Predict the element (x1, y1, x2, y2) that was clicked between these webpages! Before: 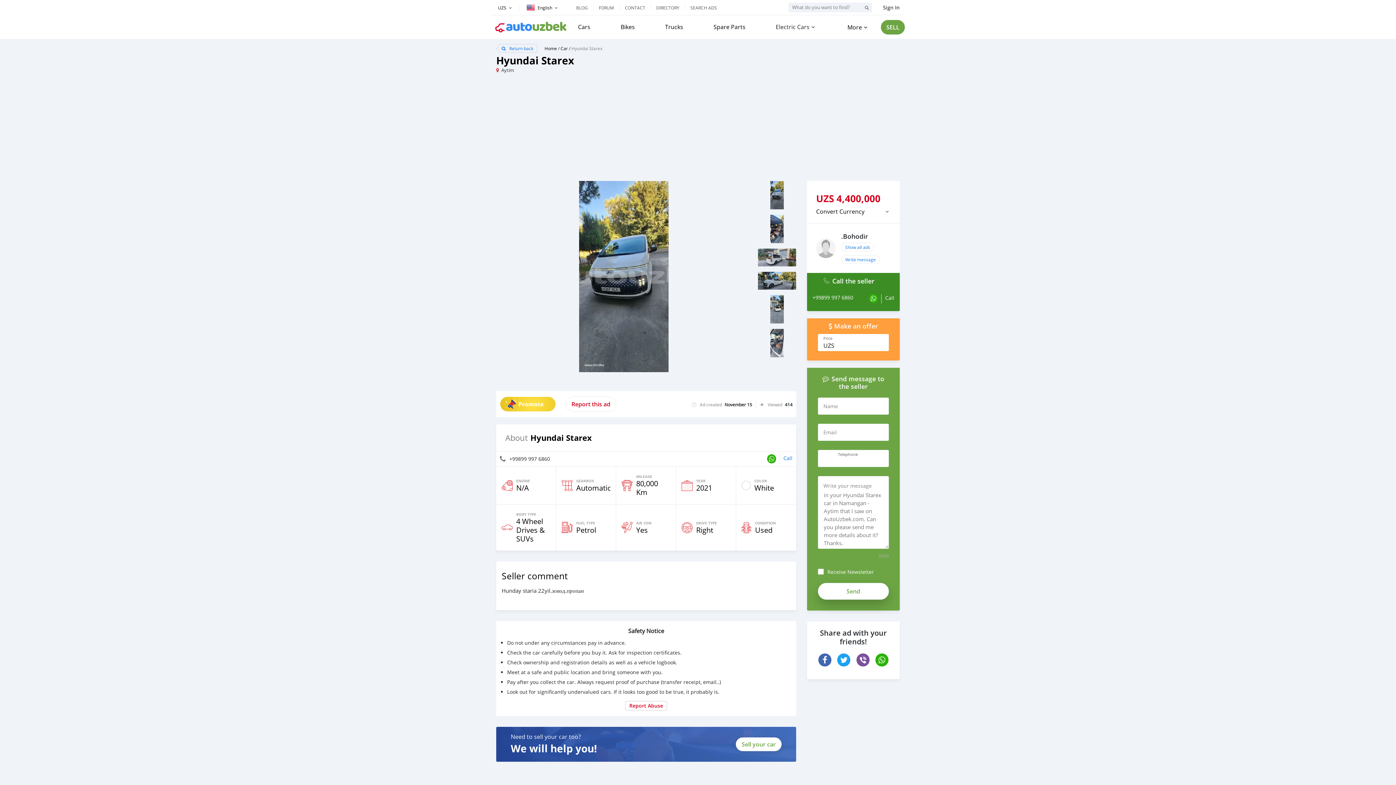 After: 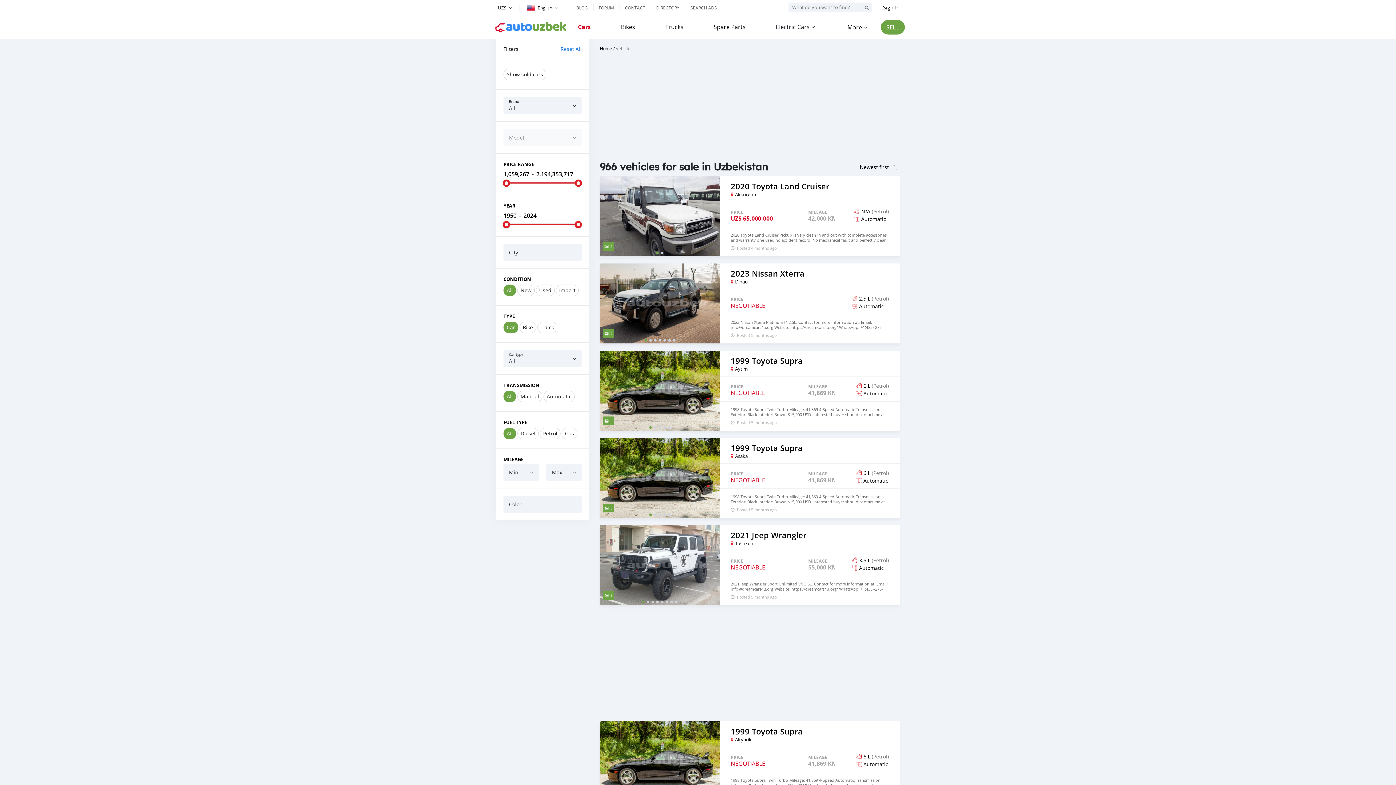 Action: label:  Return back bbox: (500, 44, 537, 52)